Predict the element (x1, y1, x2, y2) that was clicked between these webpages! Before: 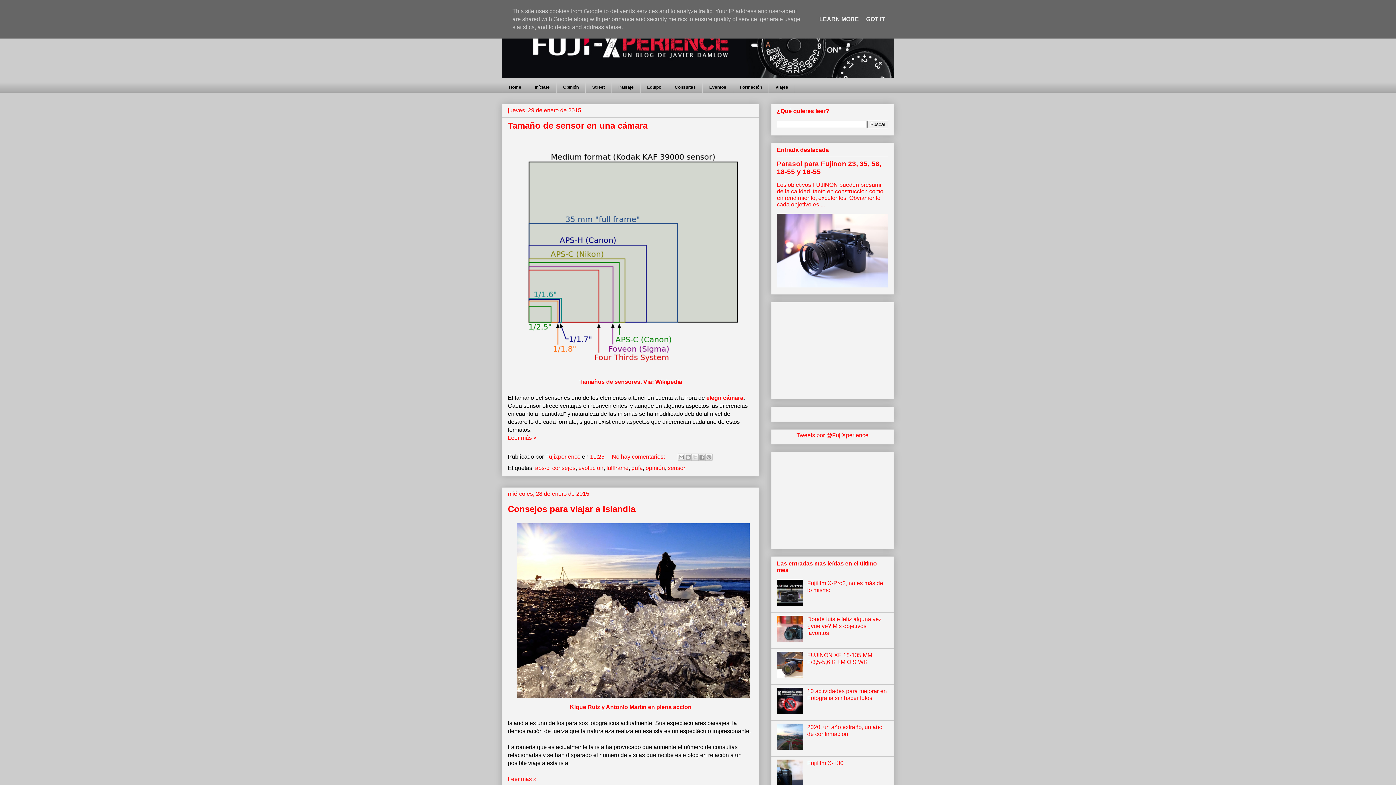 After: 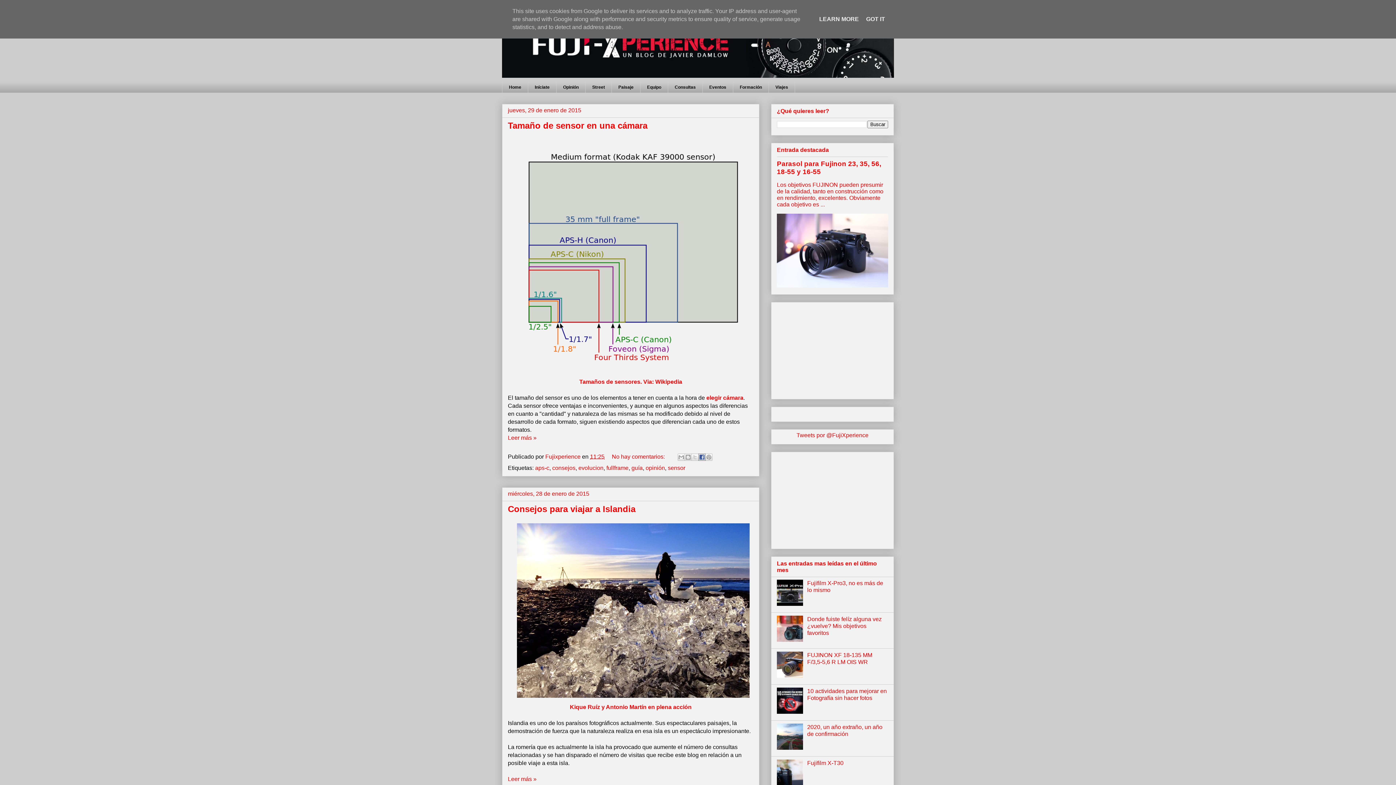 Action: bbox: (698, 453, 705, 461) label: Compartir con Facebook